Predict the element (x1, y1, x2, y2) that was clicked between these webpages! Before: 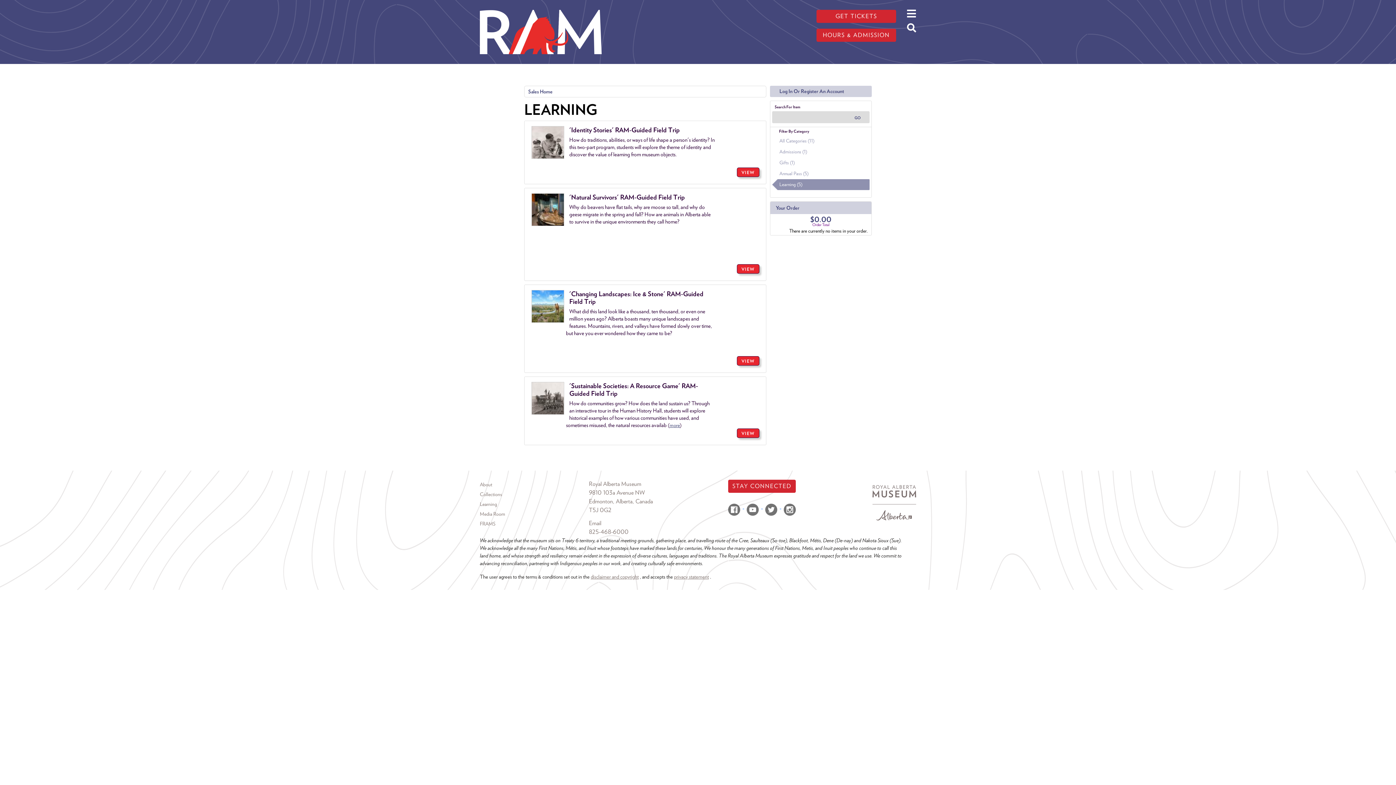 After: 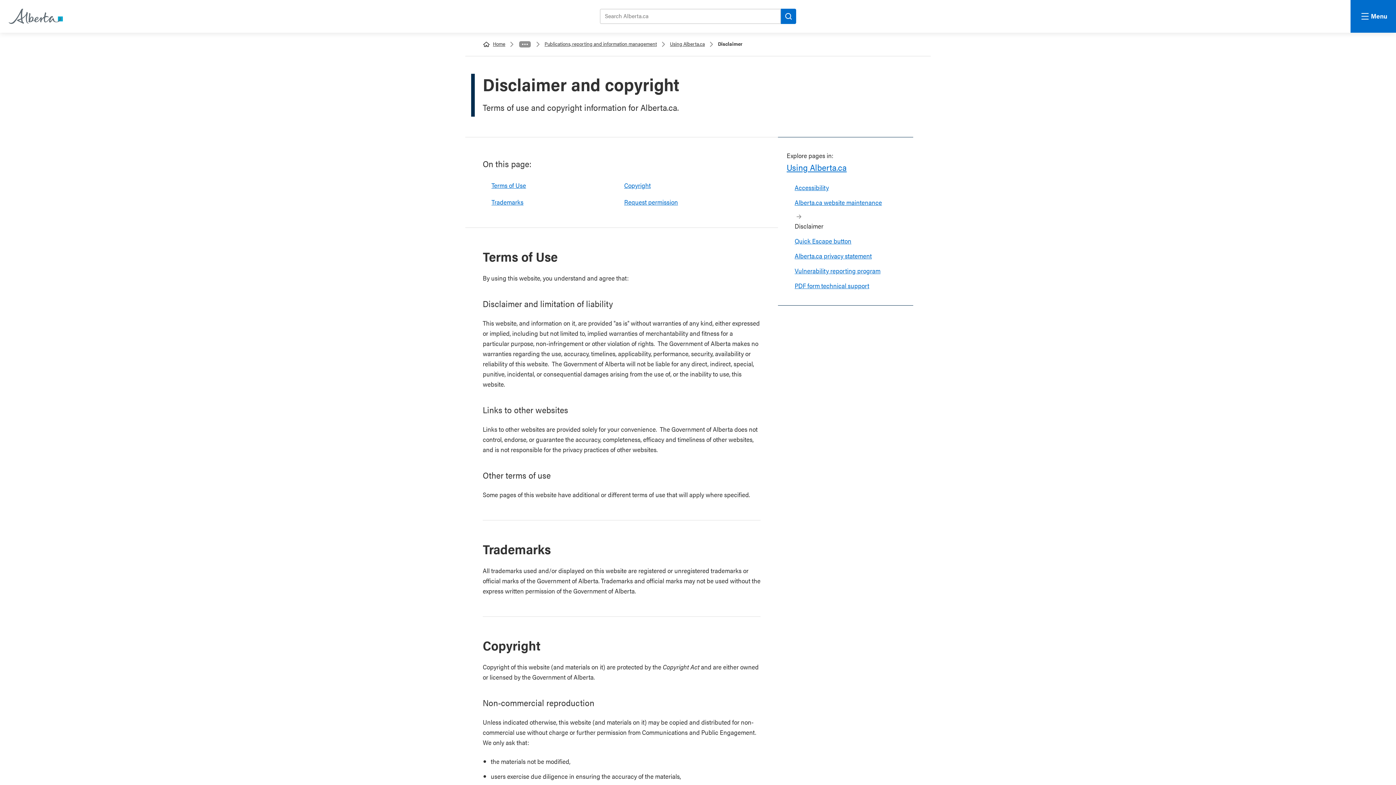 Action: bbox: (590, 573, 638, 580) label: disclaimer and copyright